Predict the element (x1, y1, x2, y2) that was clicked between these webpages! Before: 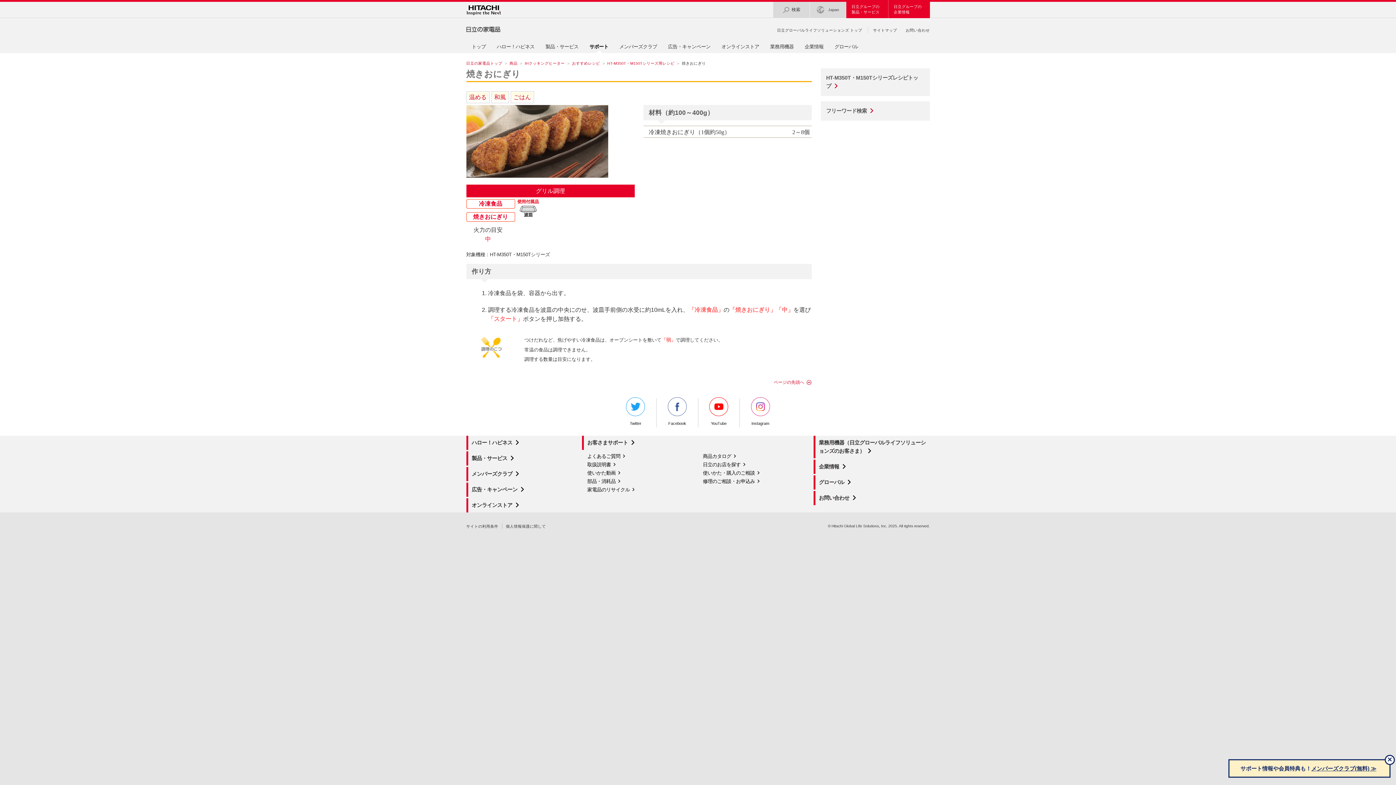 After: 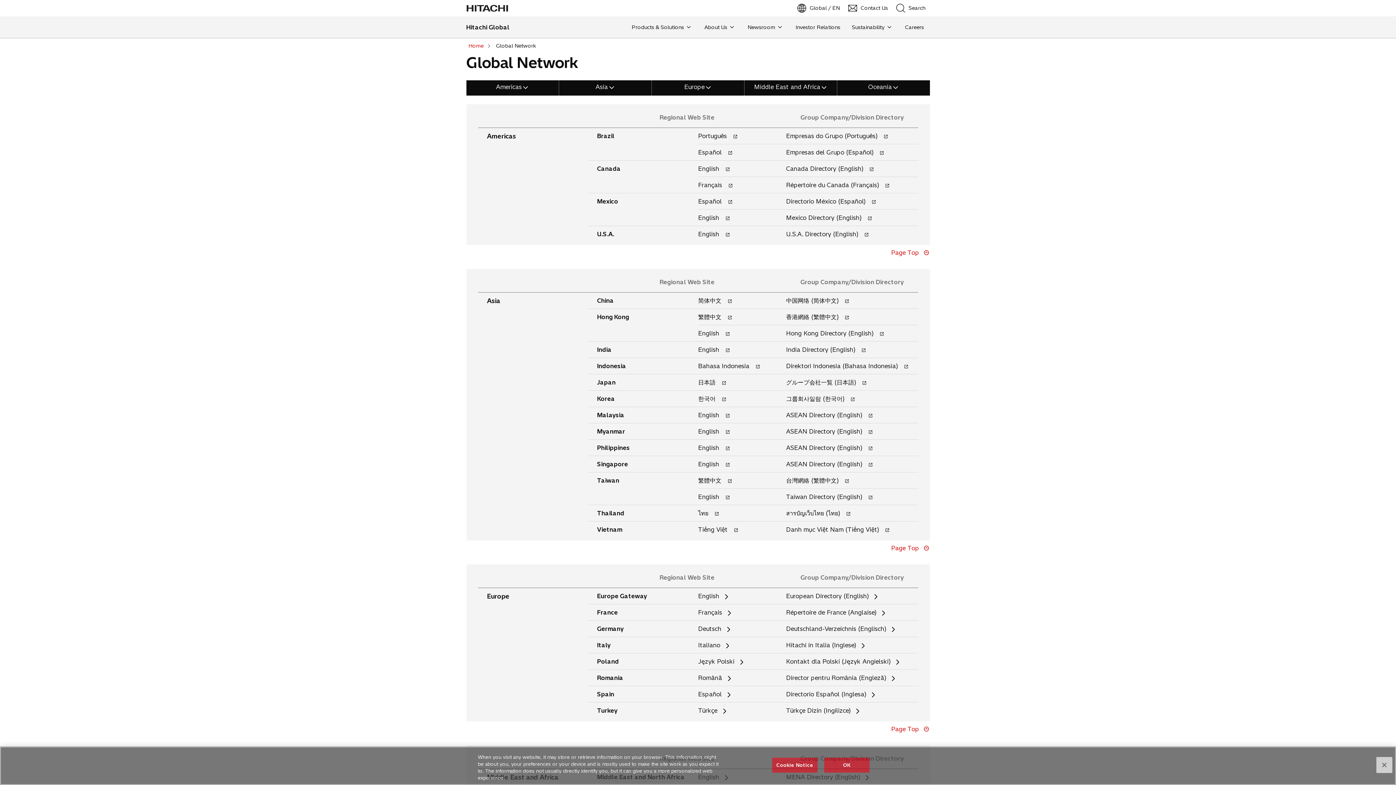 Action: bbox: (810, 1, 846, 18) label: Japan